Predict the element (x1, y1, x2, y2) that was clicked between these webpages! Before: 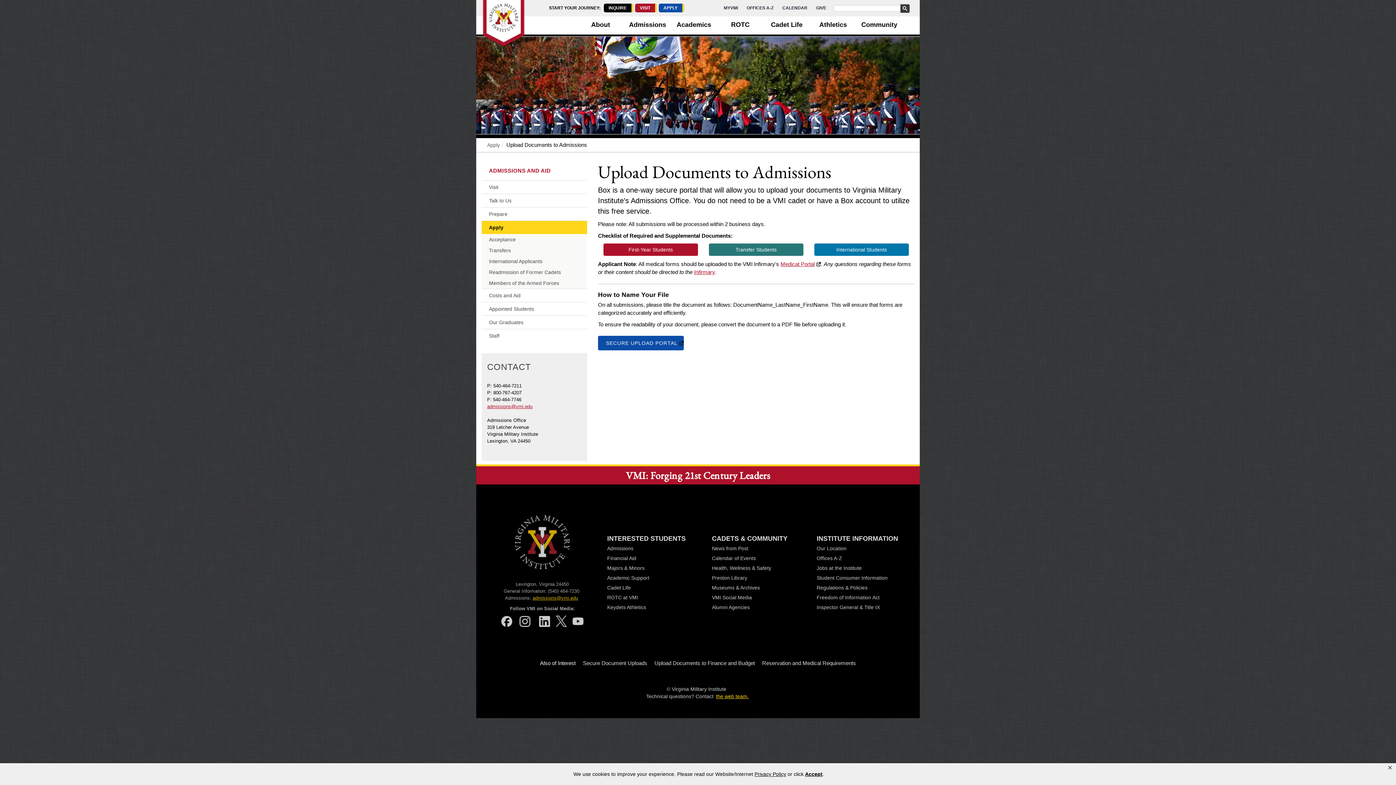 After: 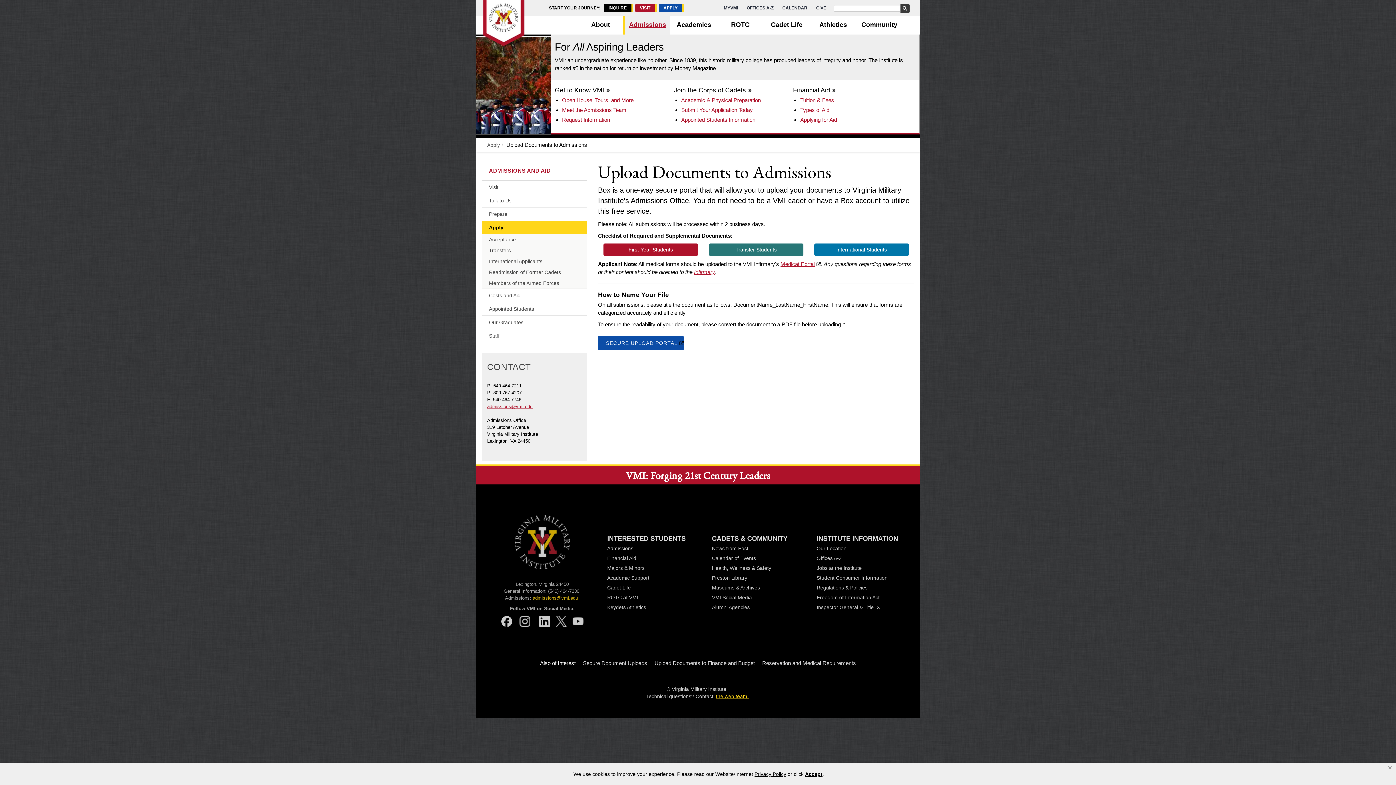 Action: label: Admissions bbox: (625, 16, 669, 34)